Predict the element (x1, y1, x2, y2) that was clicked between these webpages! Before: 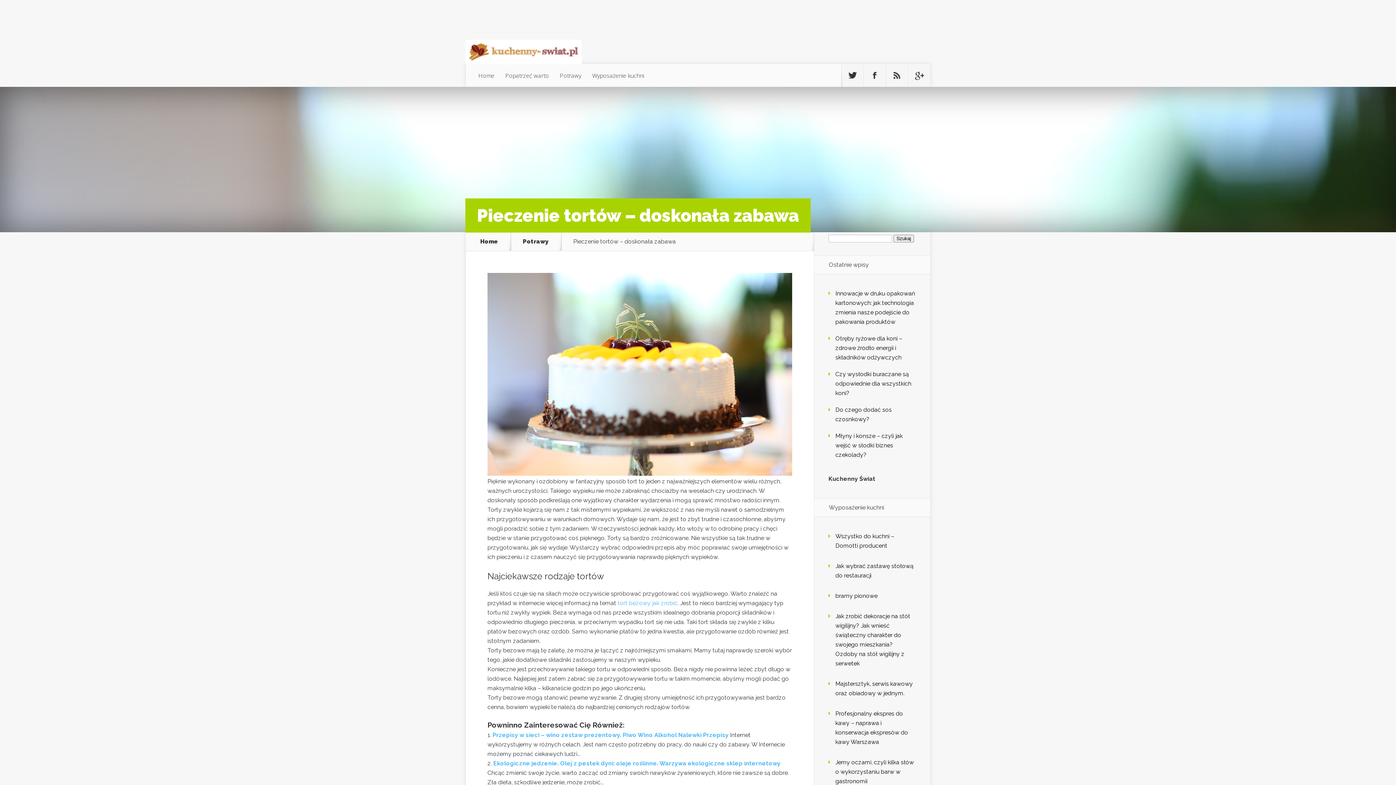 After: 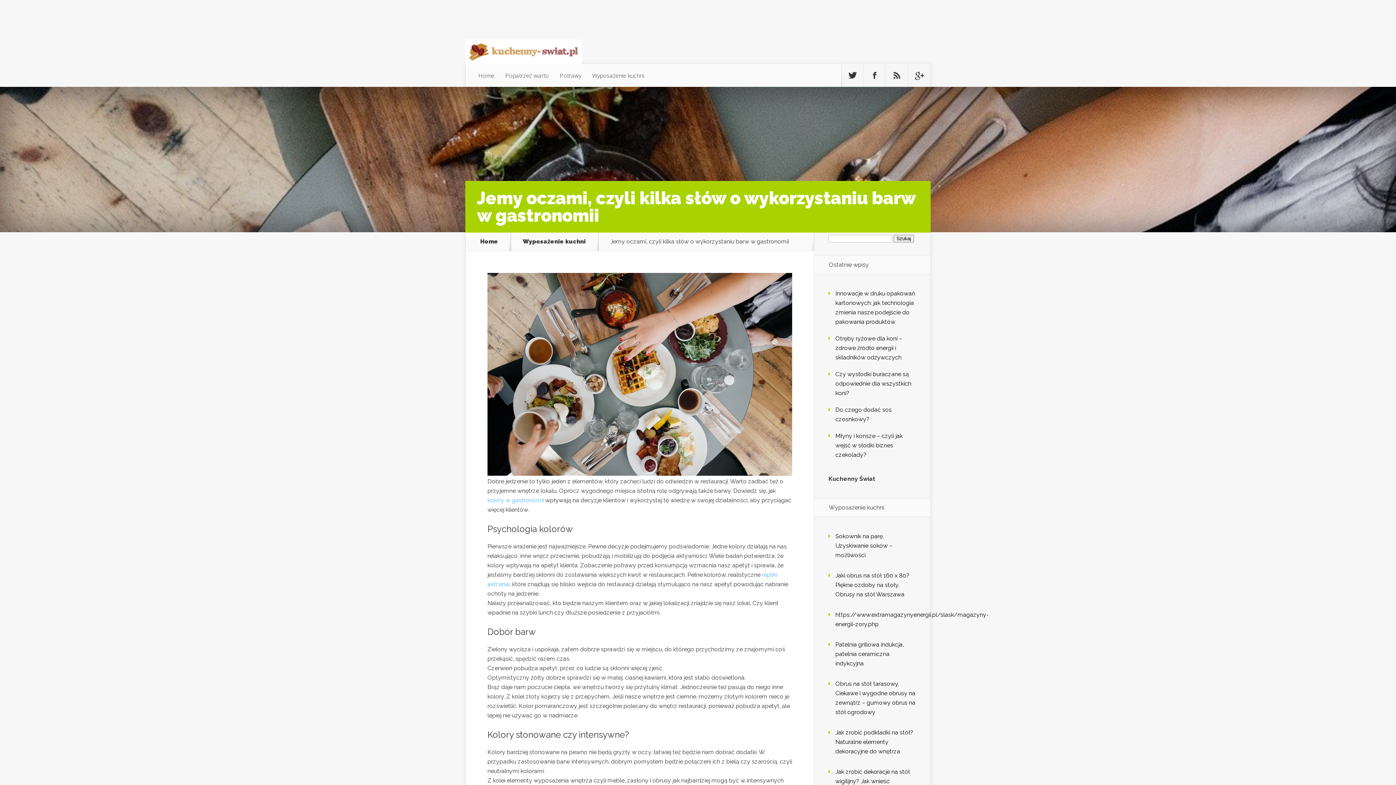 Action: bbox: (835, 759, 914, 785) label: Jemy oczami, czyli kilka słów o wykorzystaniu barw w gastronomii